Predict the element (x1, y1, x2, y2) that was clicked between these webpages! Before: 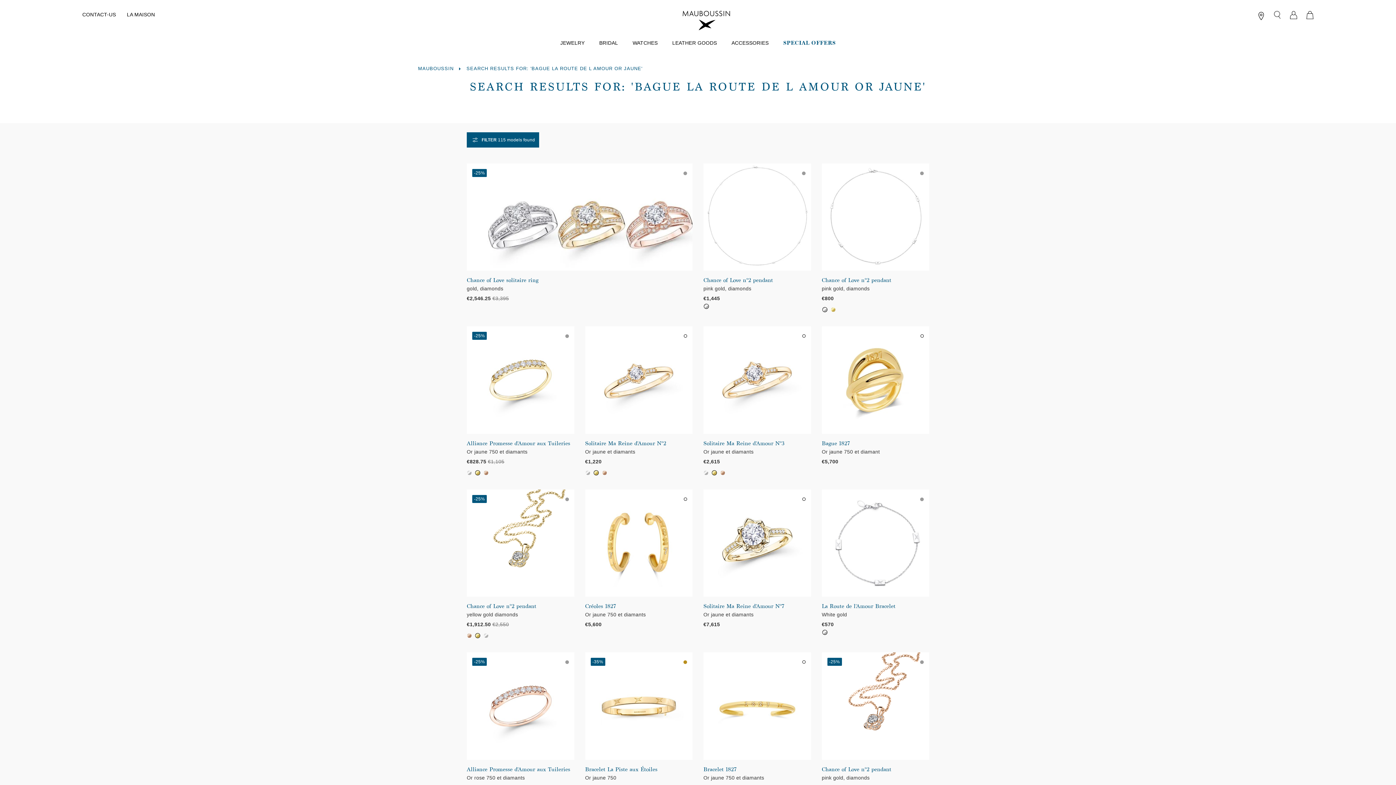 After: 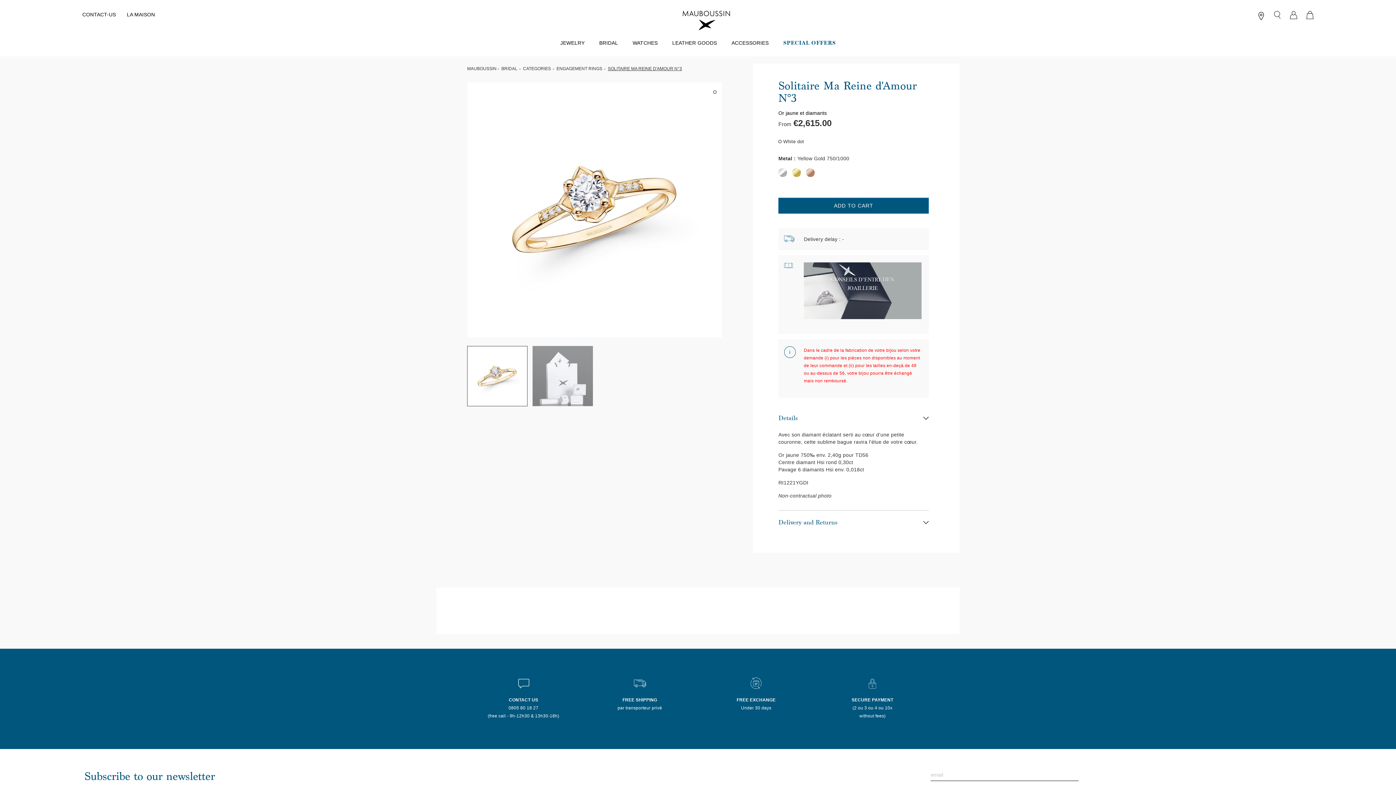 Action: bbox: (703, 326, 811, 434)